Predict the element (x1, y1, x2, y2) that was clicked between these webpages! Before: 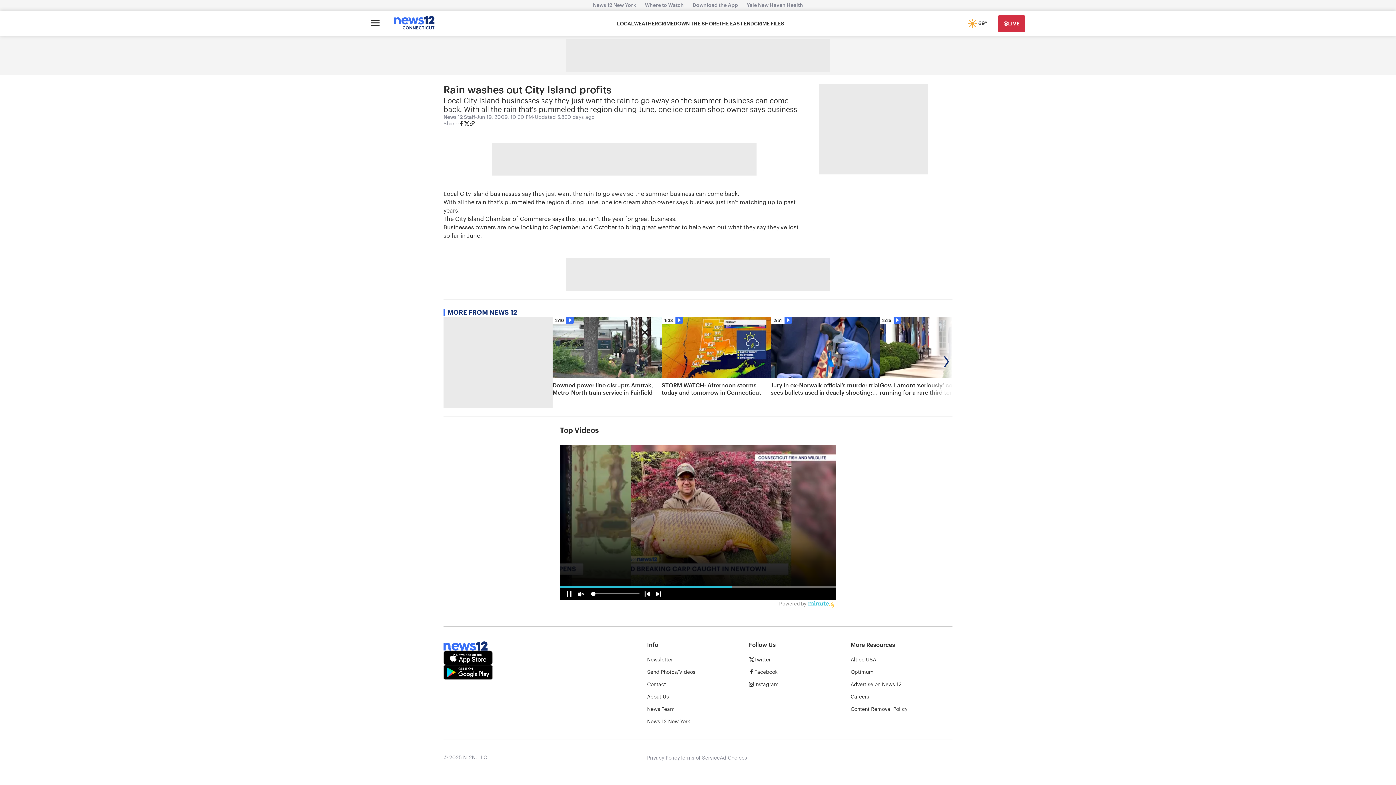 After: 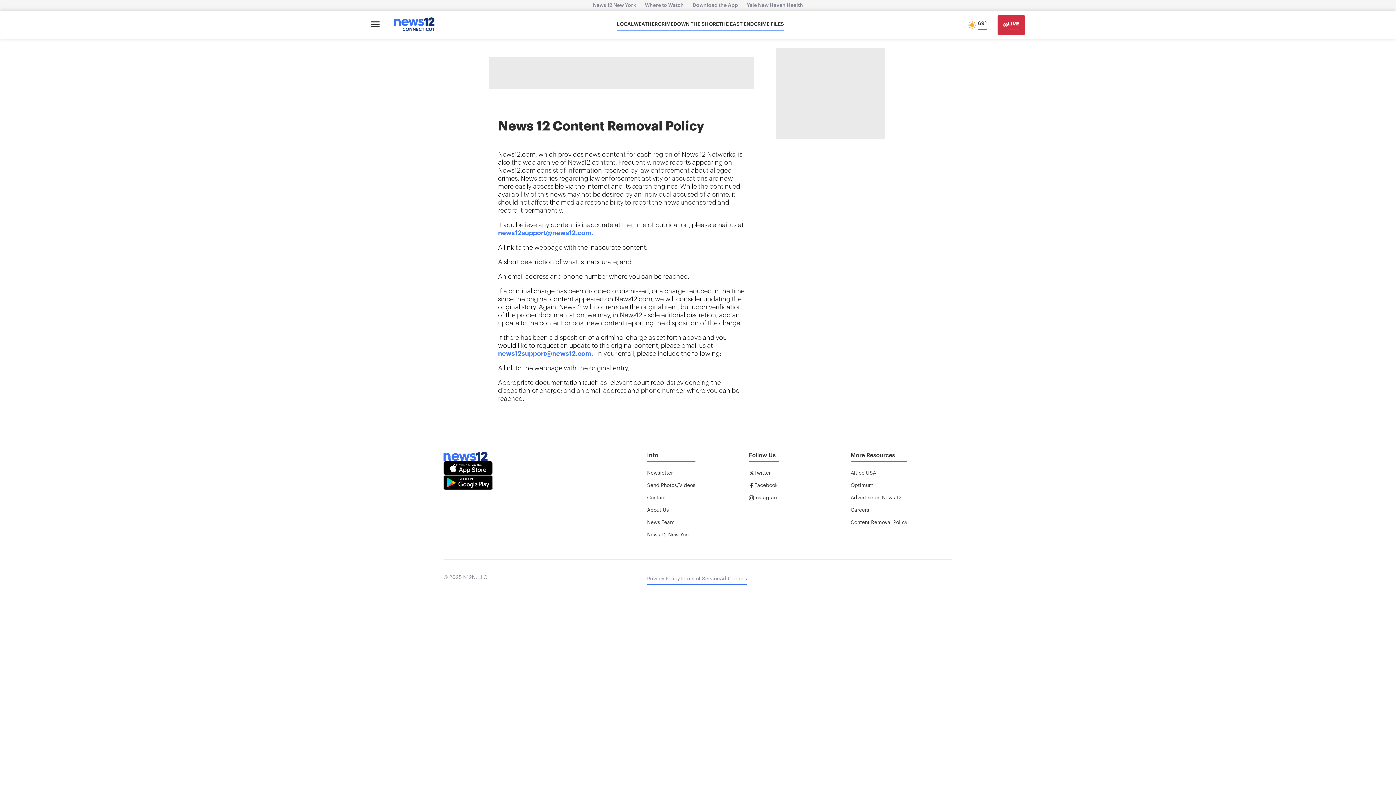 Action: bbox: (850, 706, 907, 712) label: Content Removal Policy